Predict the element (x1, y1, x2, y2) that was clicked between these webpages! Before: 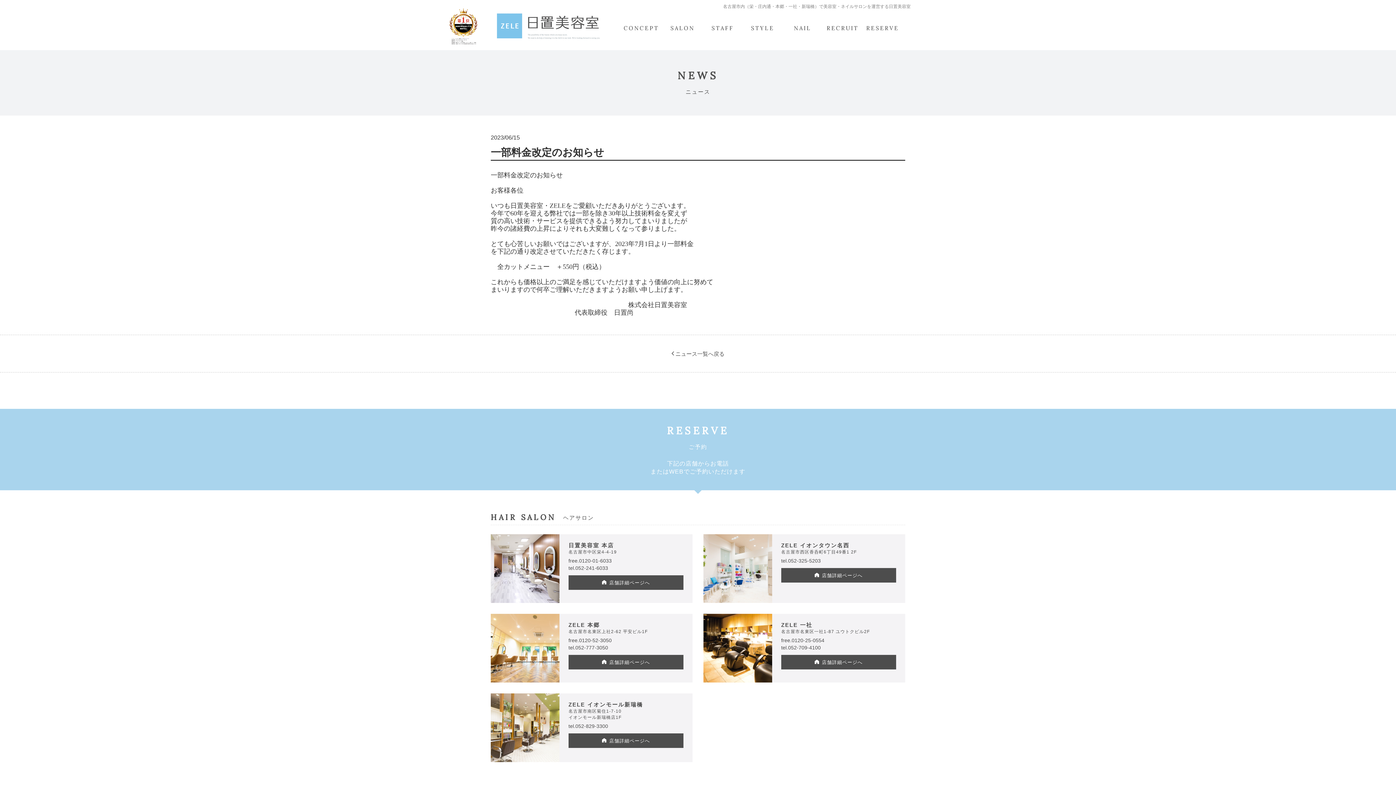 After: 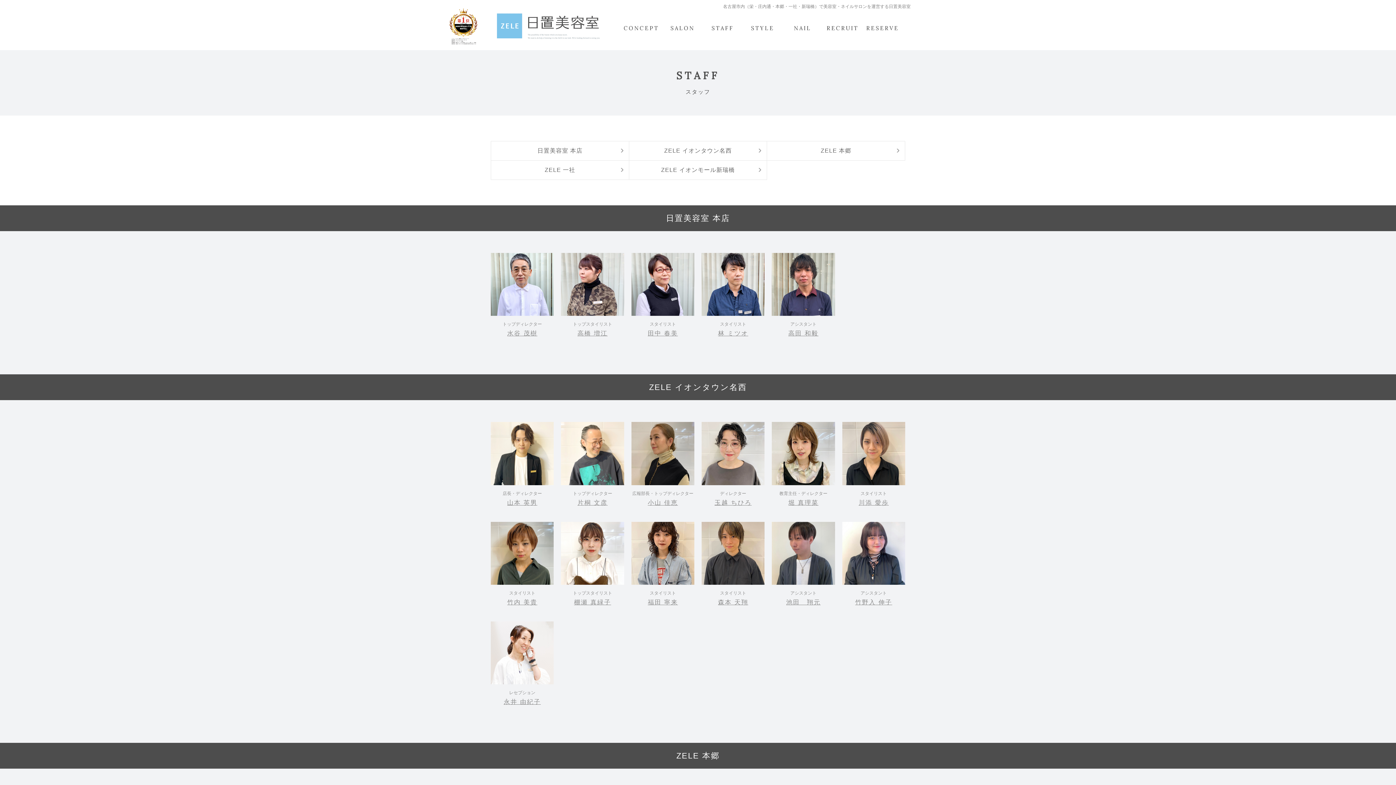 Action: bbox: (706, 24, 739, 31) label: STAFF